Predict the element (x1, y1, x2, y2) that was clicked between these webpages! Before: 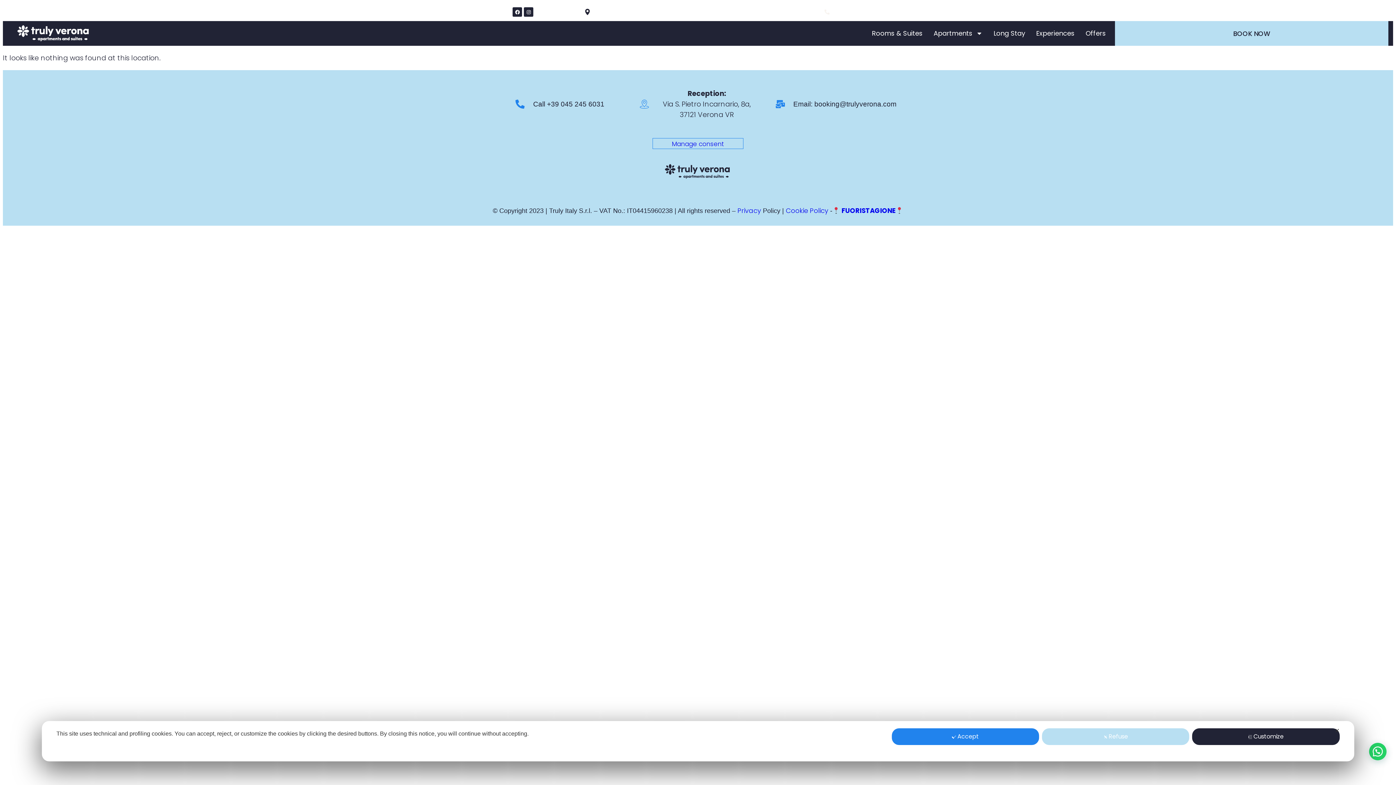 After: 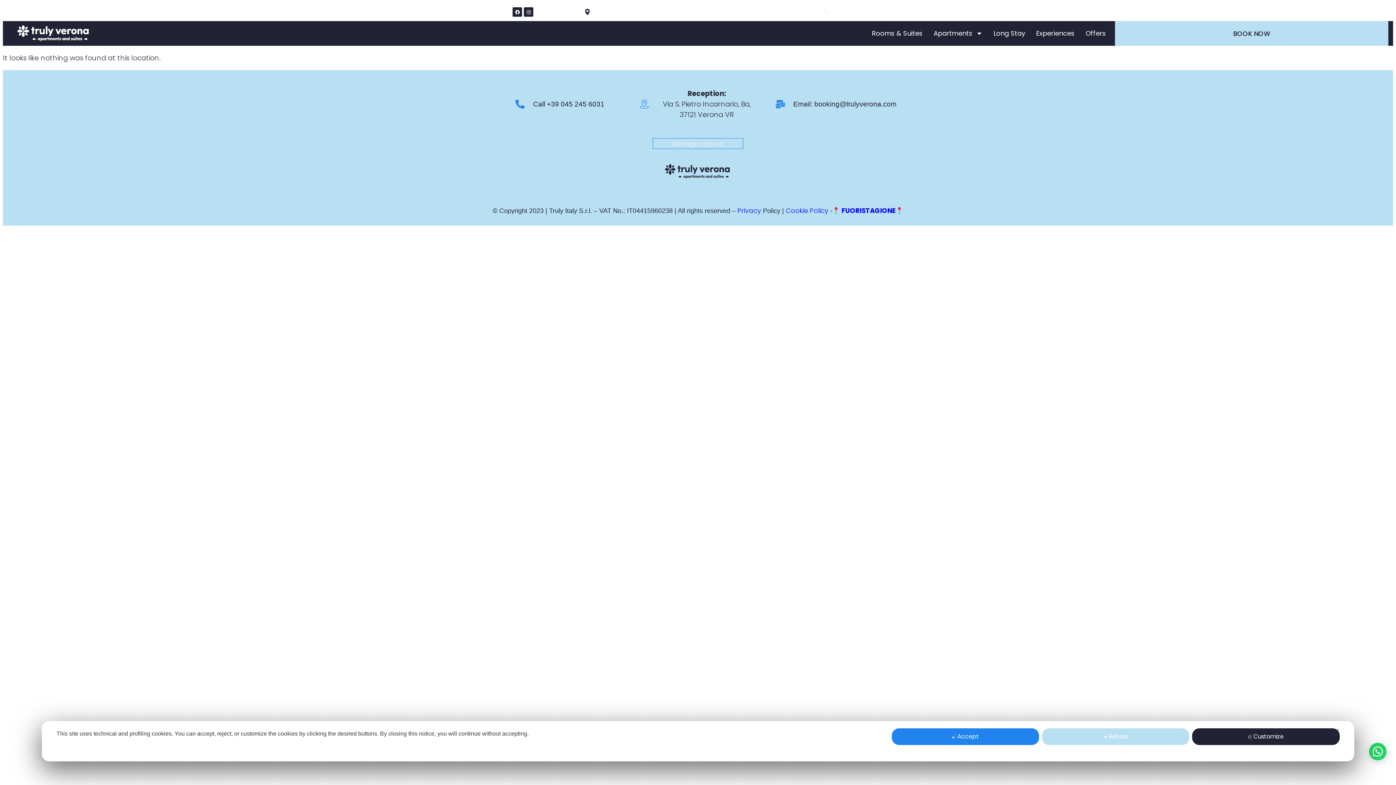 Action: label: Manage consent bbox: (671, 139, 724, 148)